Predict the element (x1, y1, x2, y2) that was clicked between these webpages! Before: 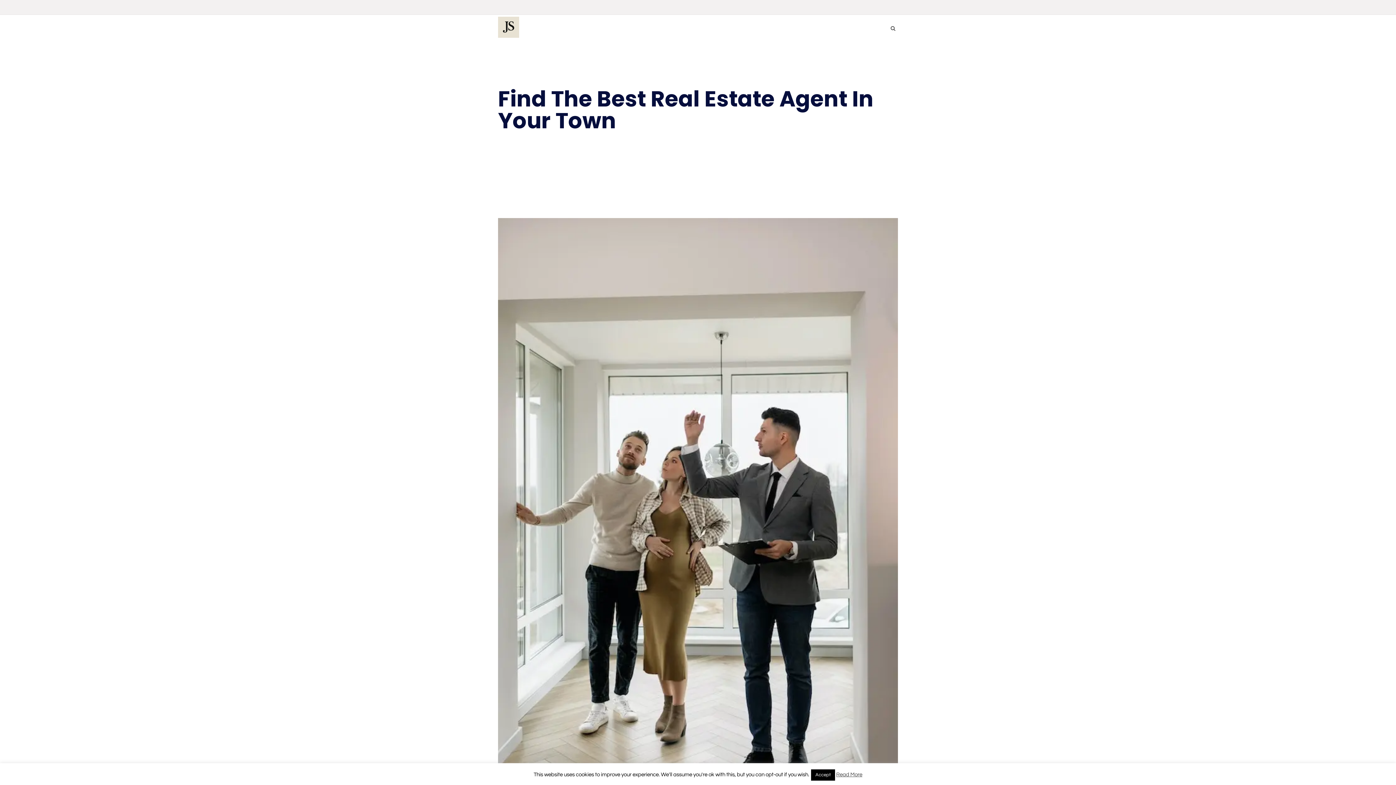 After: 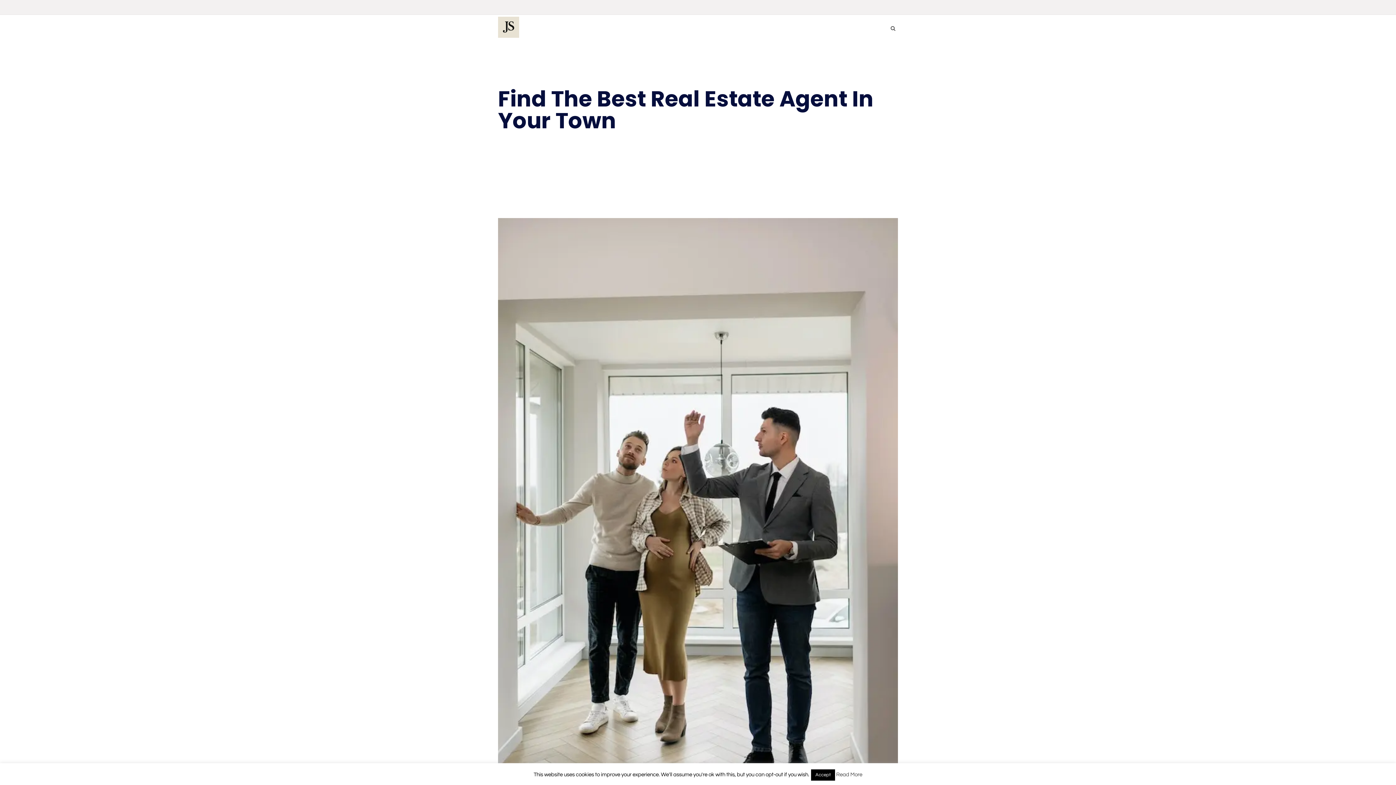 Action: label: Read More bbox: (836, 772, 862, 777)